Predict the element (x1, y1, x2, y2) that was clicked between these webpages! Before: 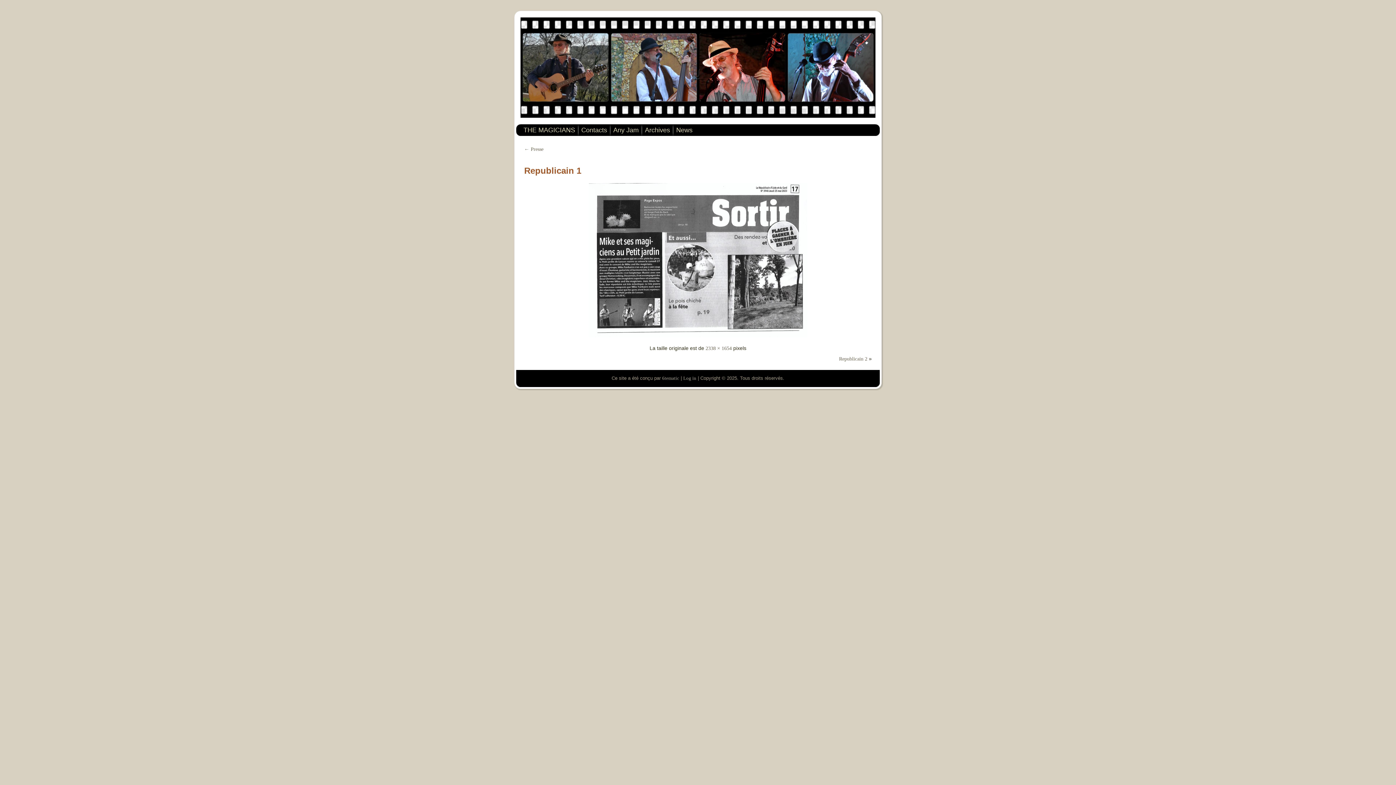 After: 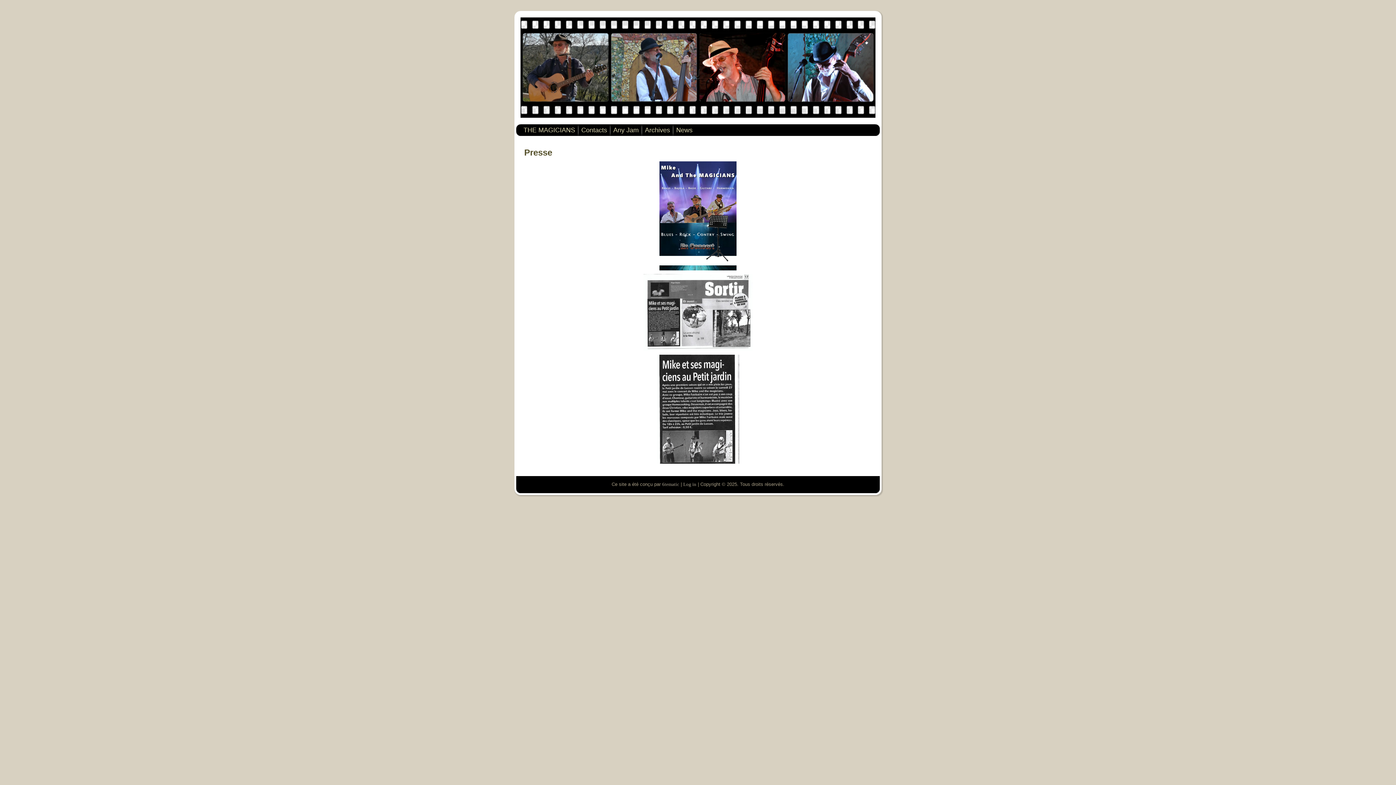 Action: label: ← Presse bbox: (524, 146, 543, 152)